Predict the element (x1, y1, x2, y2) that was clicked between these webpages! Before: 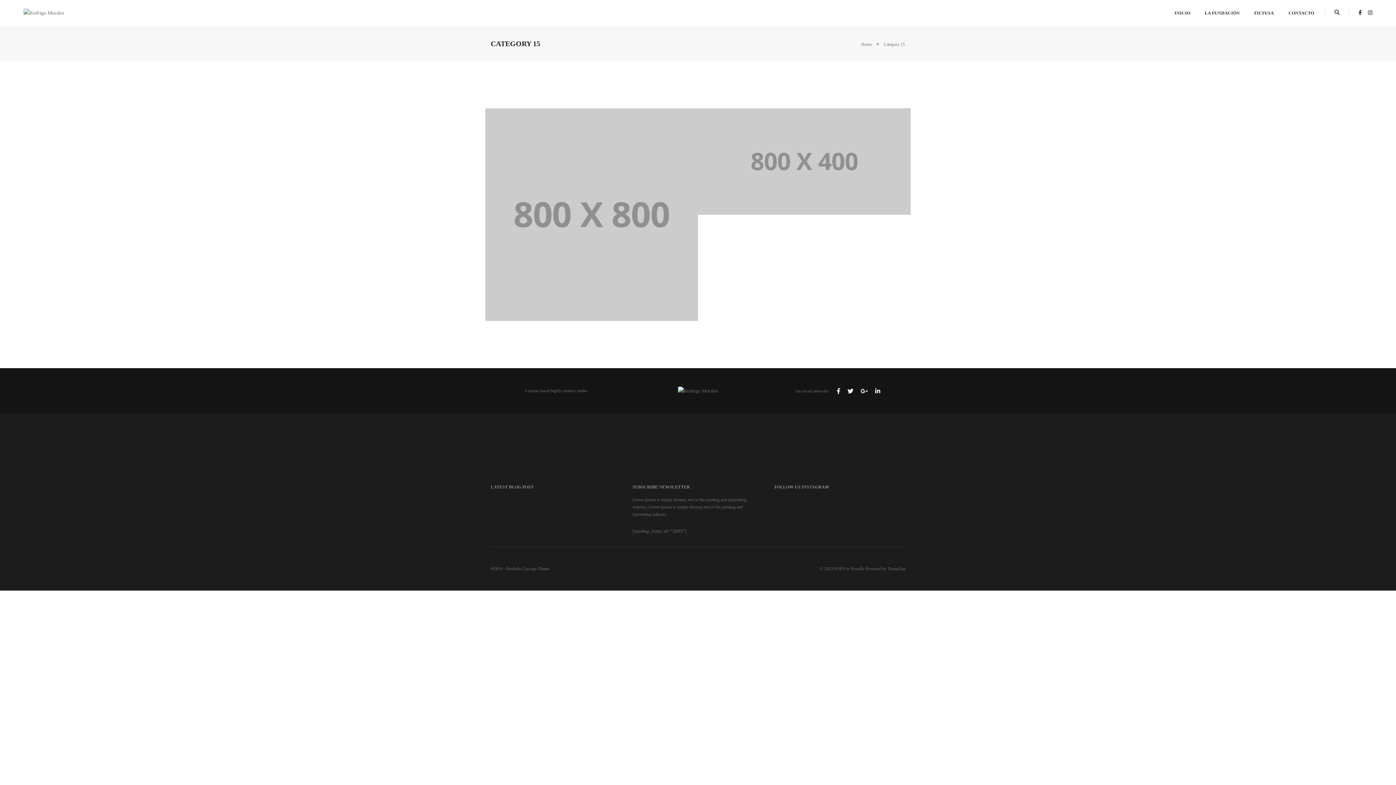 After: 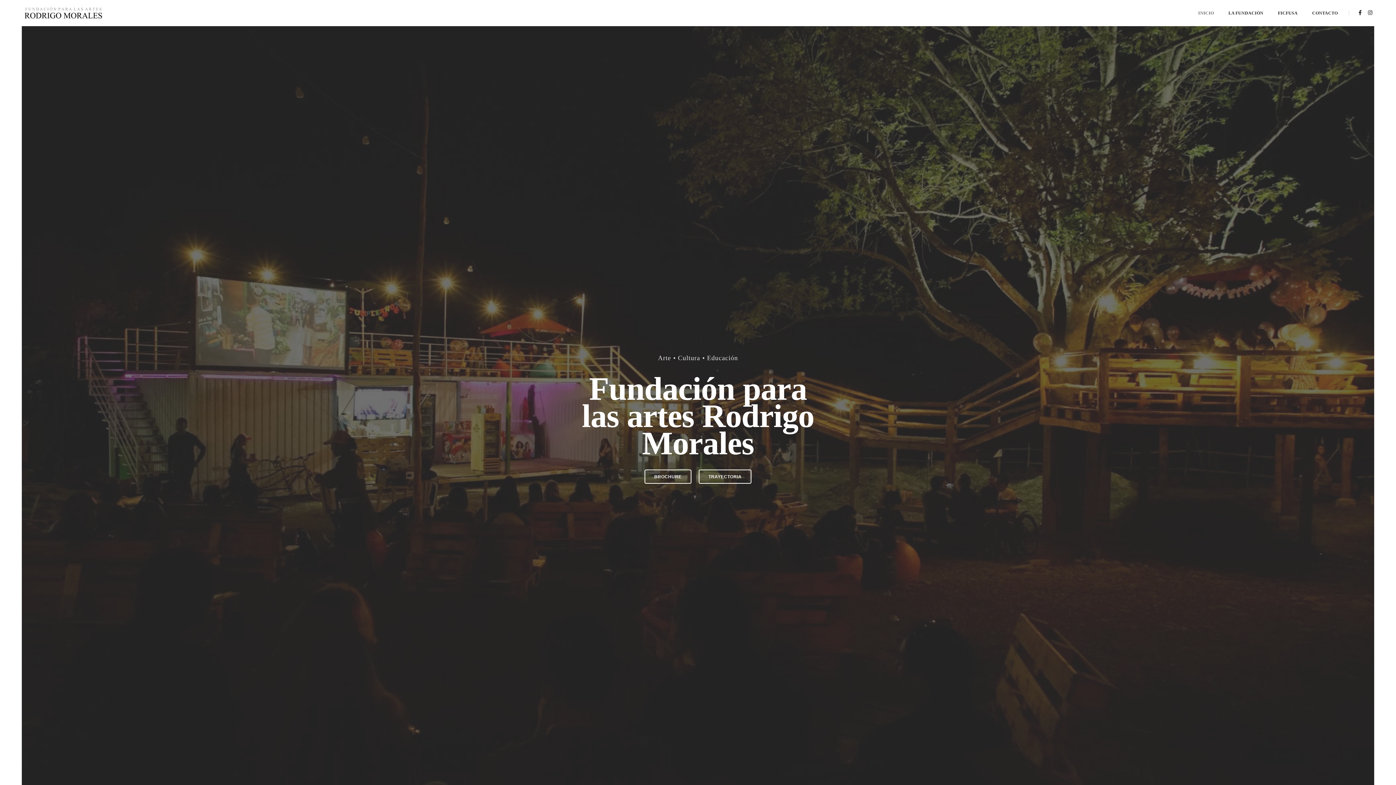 Action: bbox: (1174, 0, 1190, 26) label: INICIO